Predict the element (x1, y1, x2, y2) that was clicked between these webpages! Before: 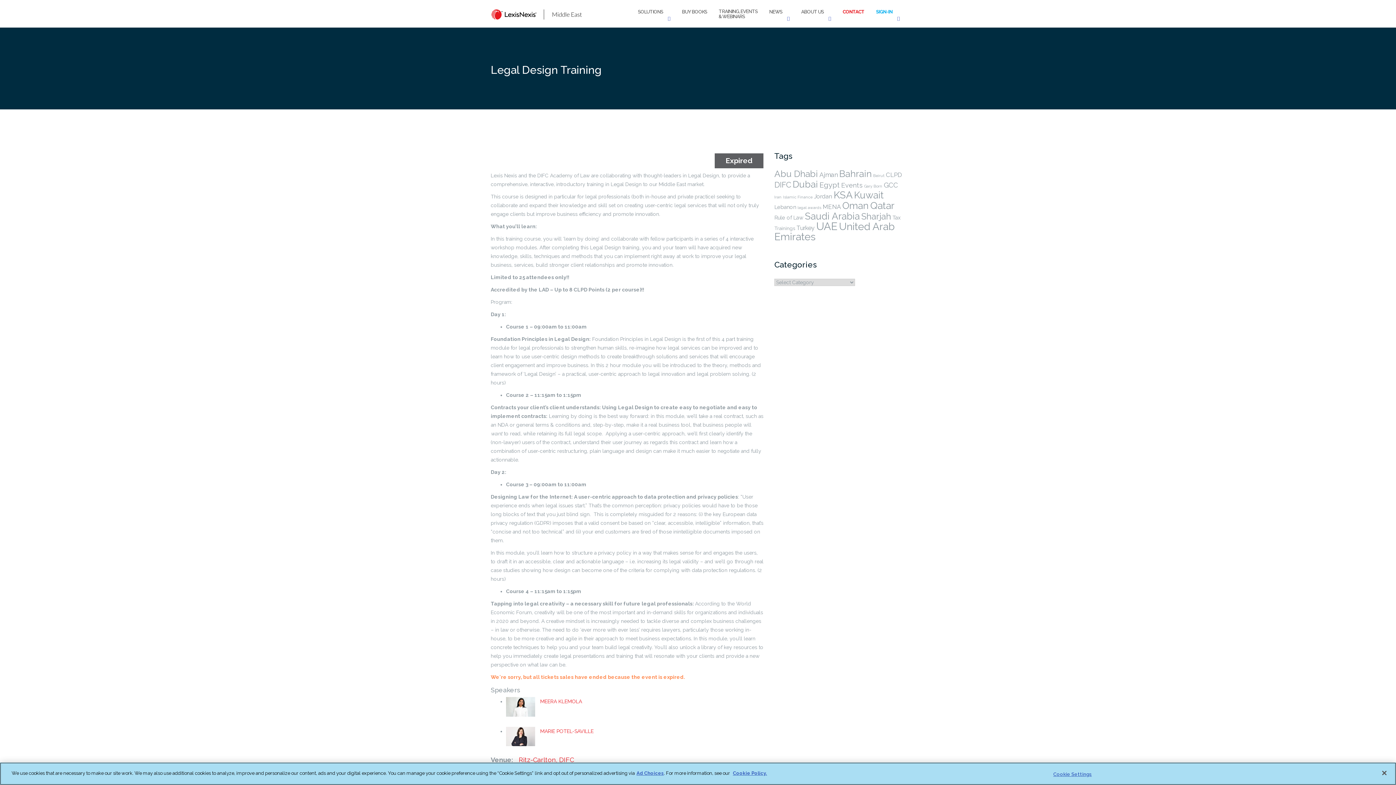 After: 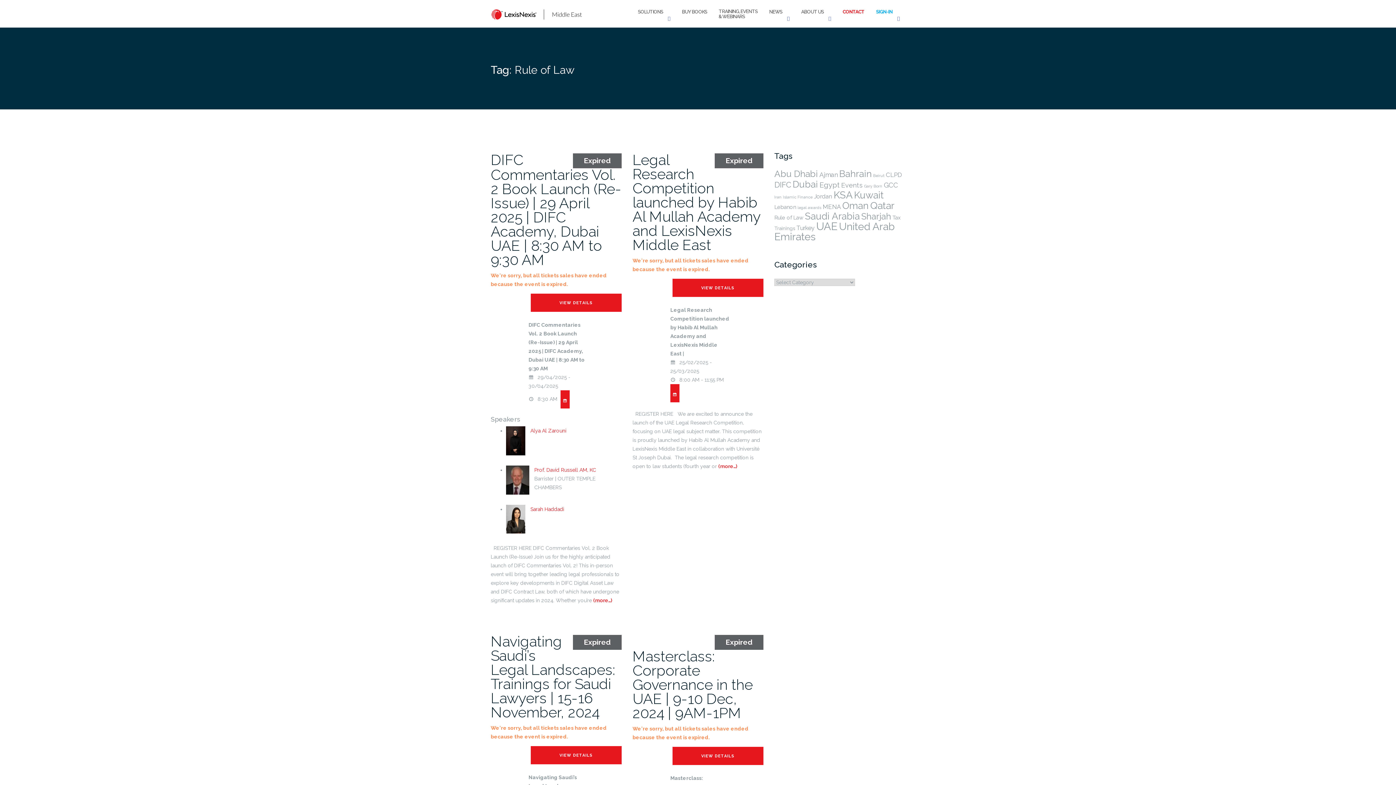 Action: label: Rule of Law (6 items) bbox: (774, 214, 803, 220)